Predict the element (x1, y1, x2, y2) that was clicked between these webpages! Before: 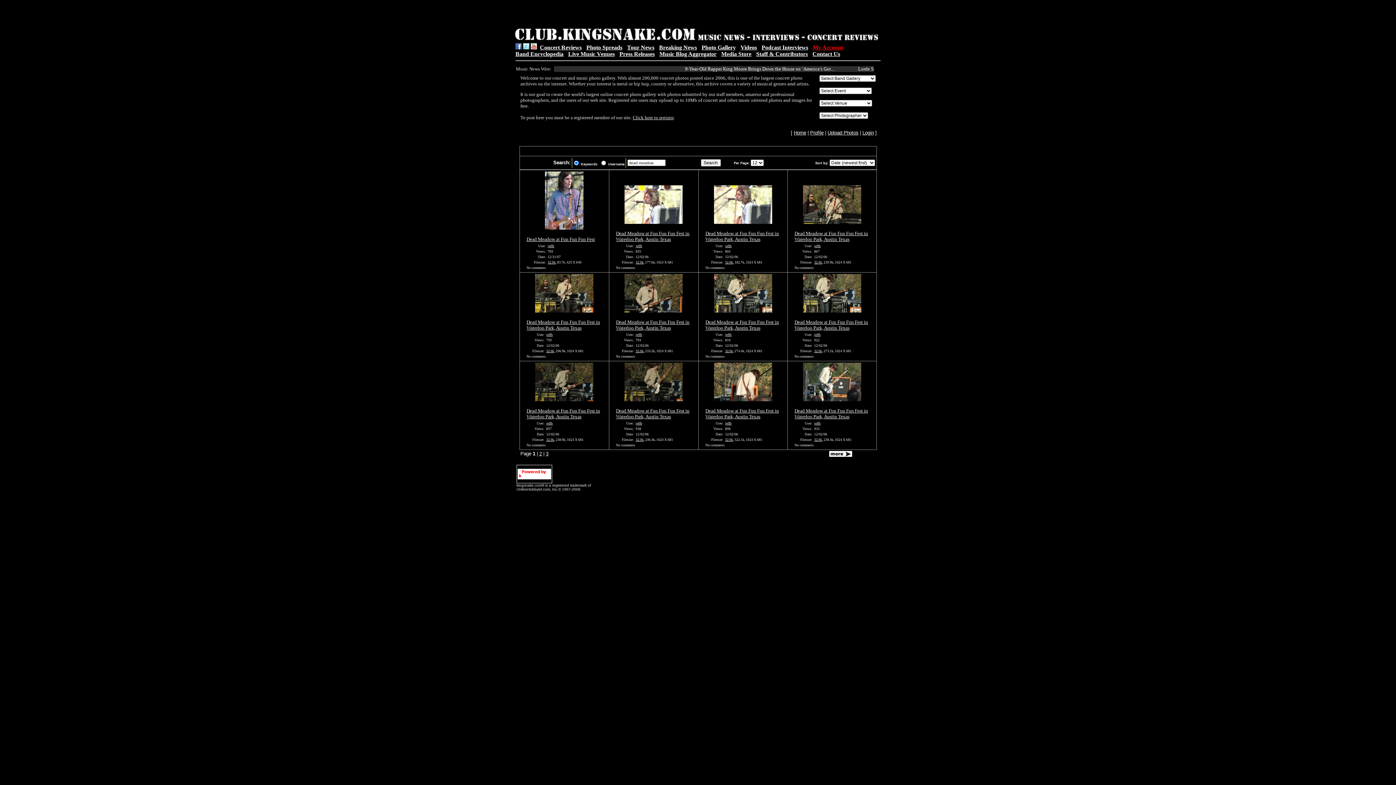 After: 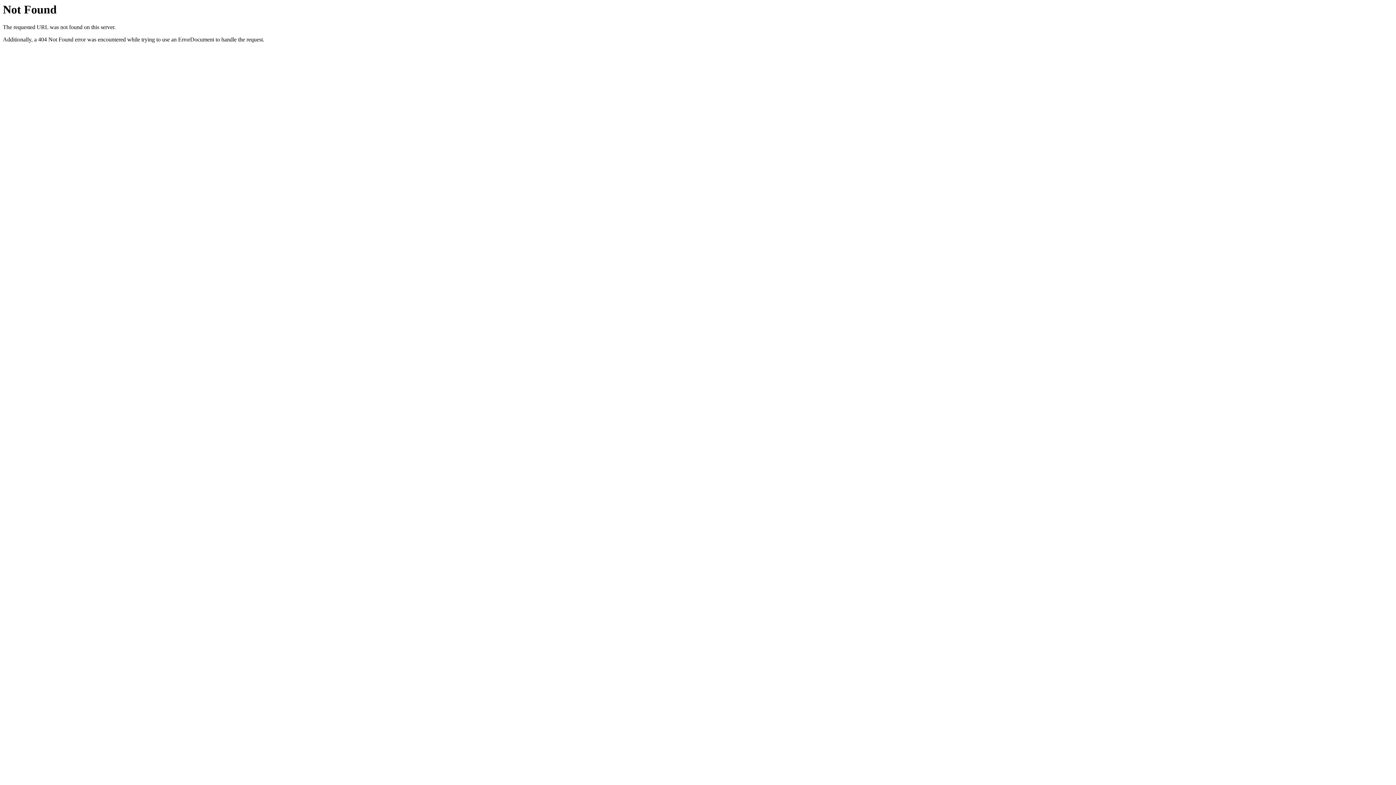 Action: label: Press Releases bbox: (619, 50, 654, 57)